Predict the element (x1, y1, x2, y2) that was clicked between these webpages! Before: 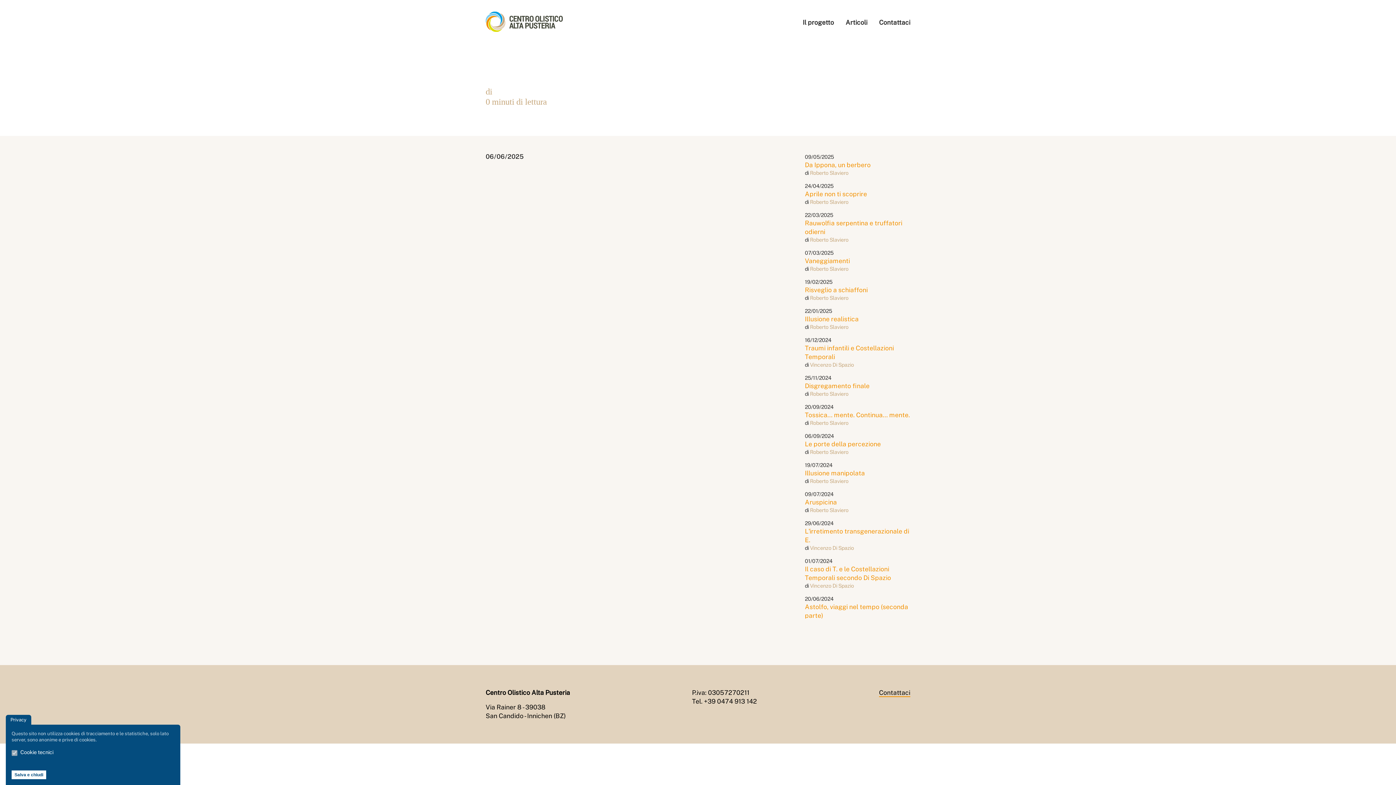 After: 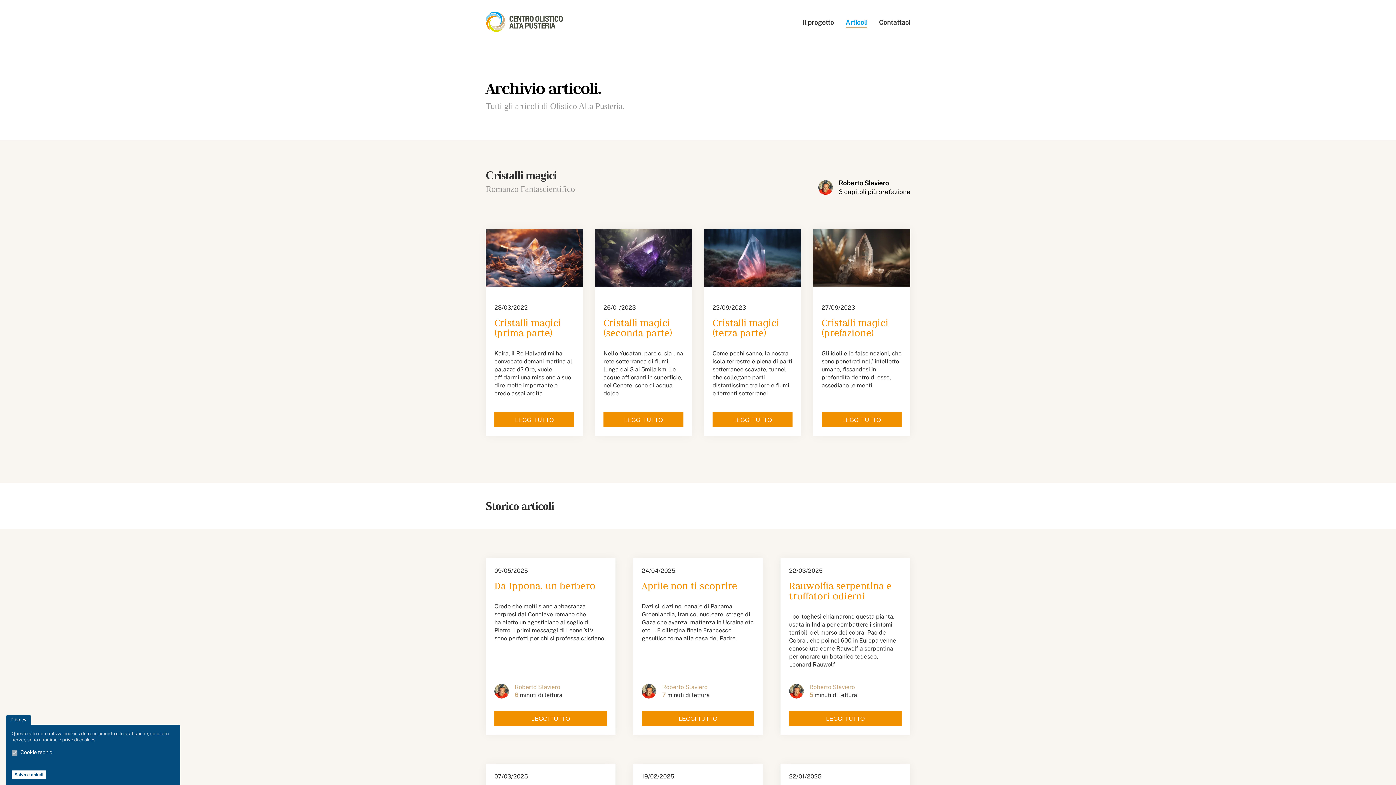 Action: bbox: (677, 386, 719, 398) label: Articoli